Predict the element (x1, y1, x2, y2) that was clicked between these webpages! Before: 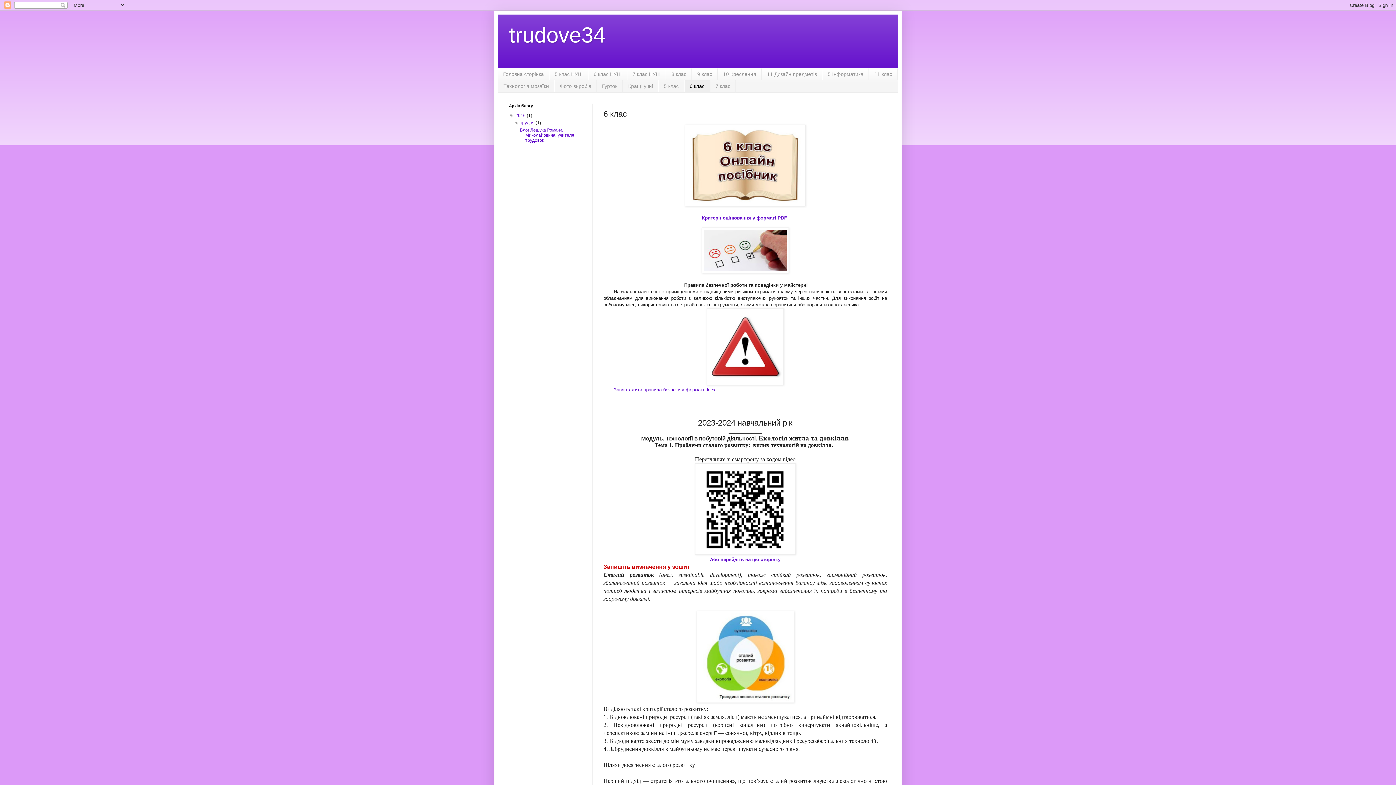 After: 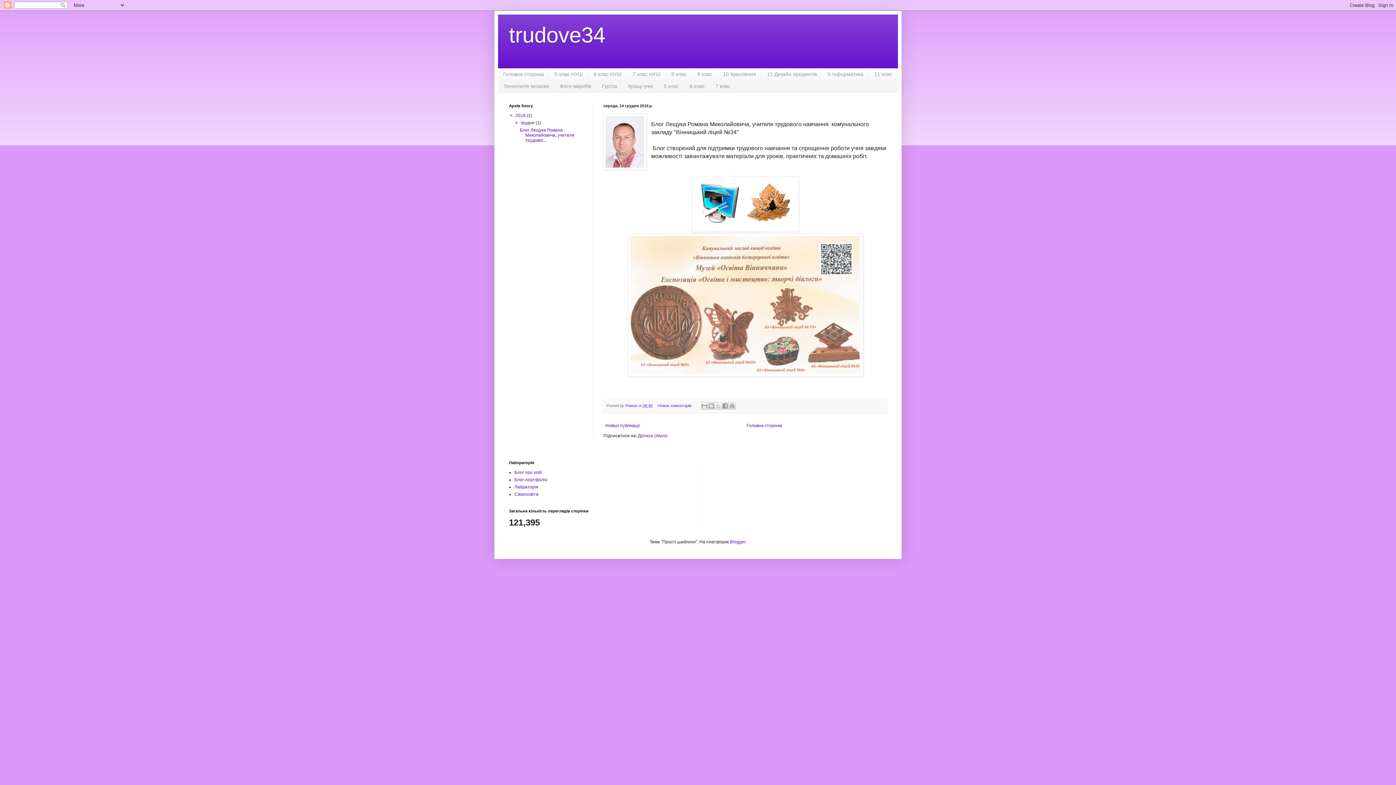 Action: bbox: (515, 112, 526, 118) label: 2016 